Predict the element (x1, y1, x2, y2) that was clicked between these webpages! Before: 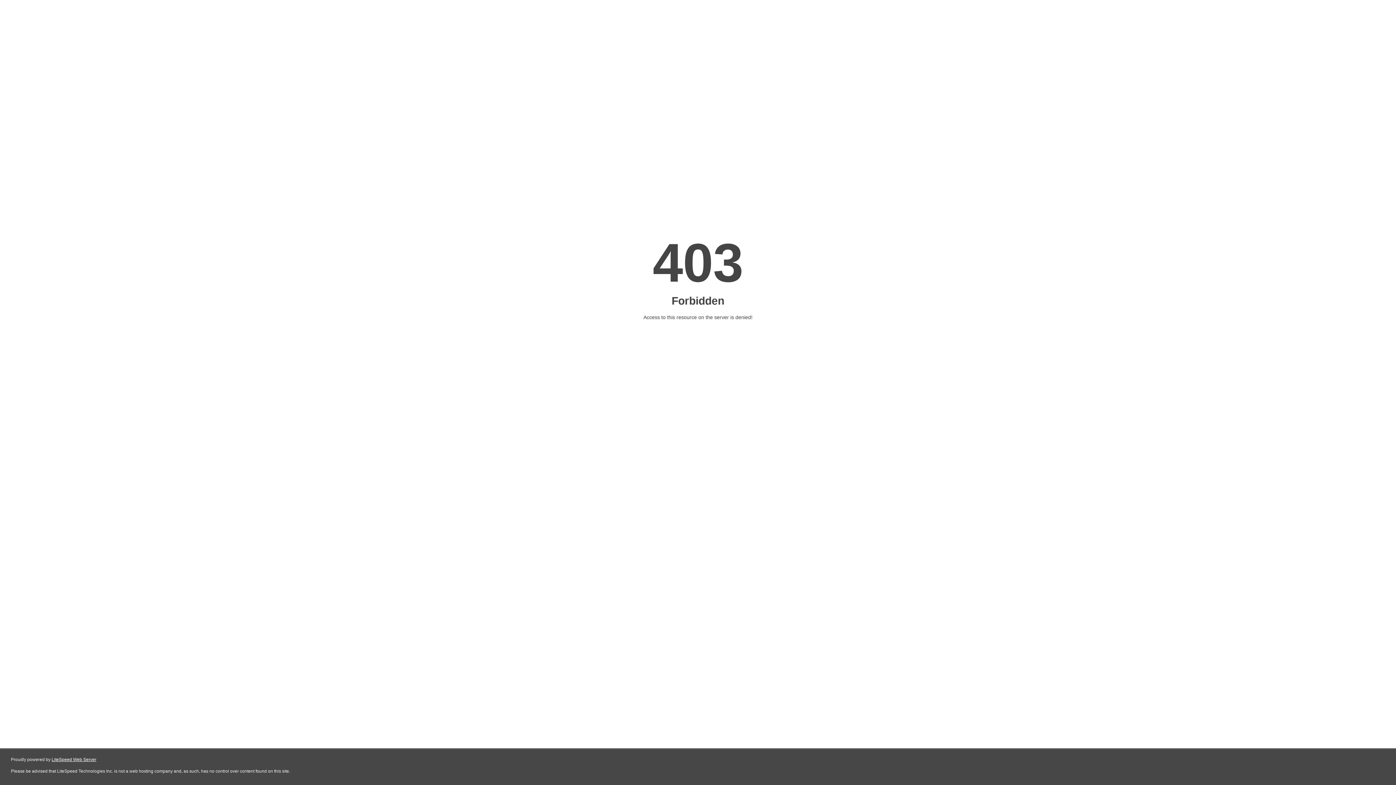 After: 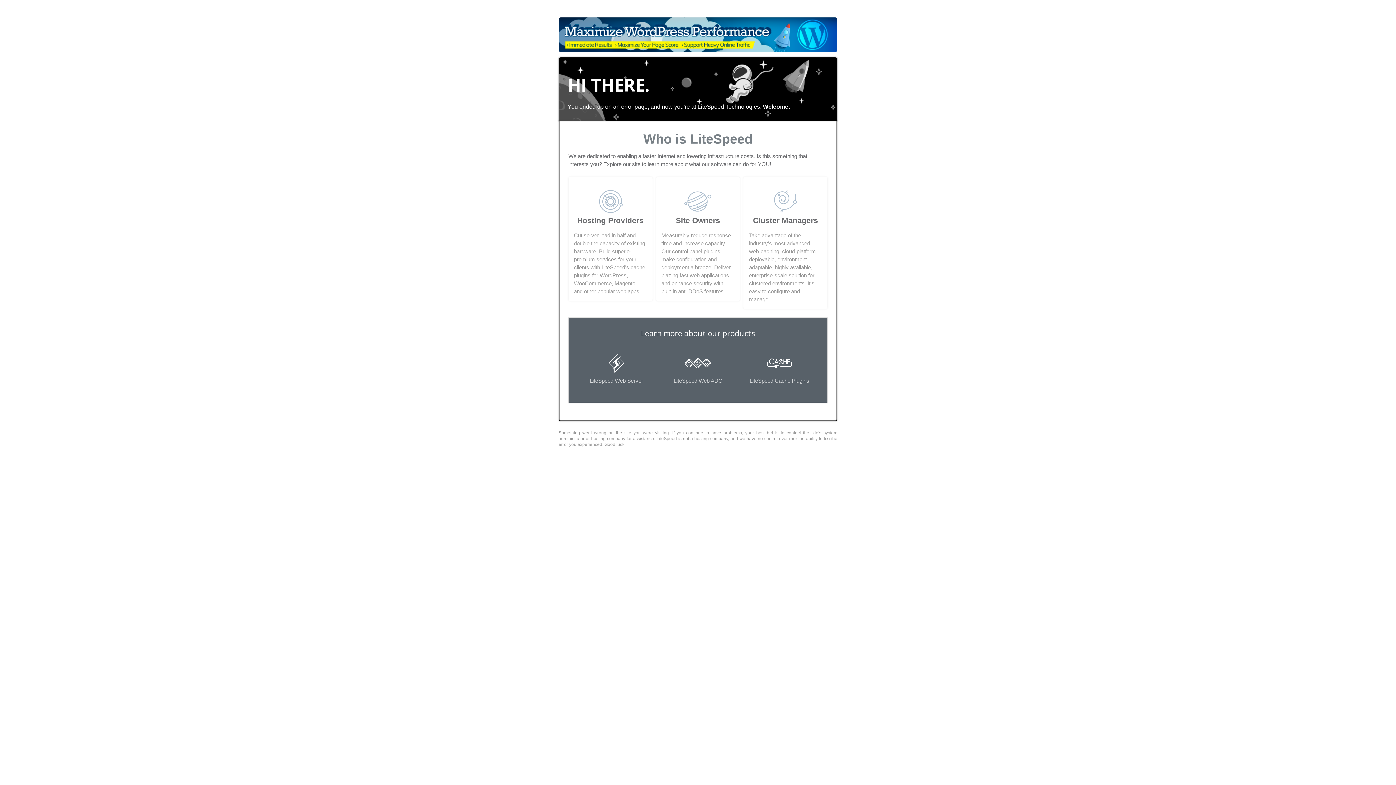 Action: label: LiteSpeed Web Server bbox: (51, 757, 96, 762)